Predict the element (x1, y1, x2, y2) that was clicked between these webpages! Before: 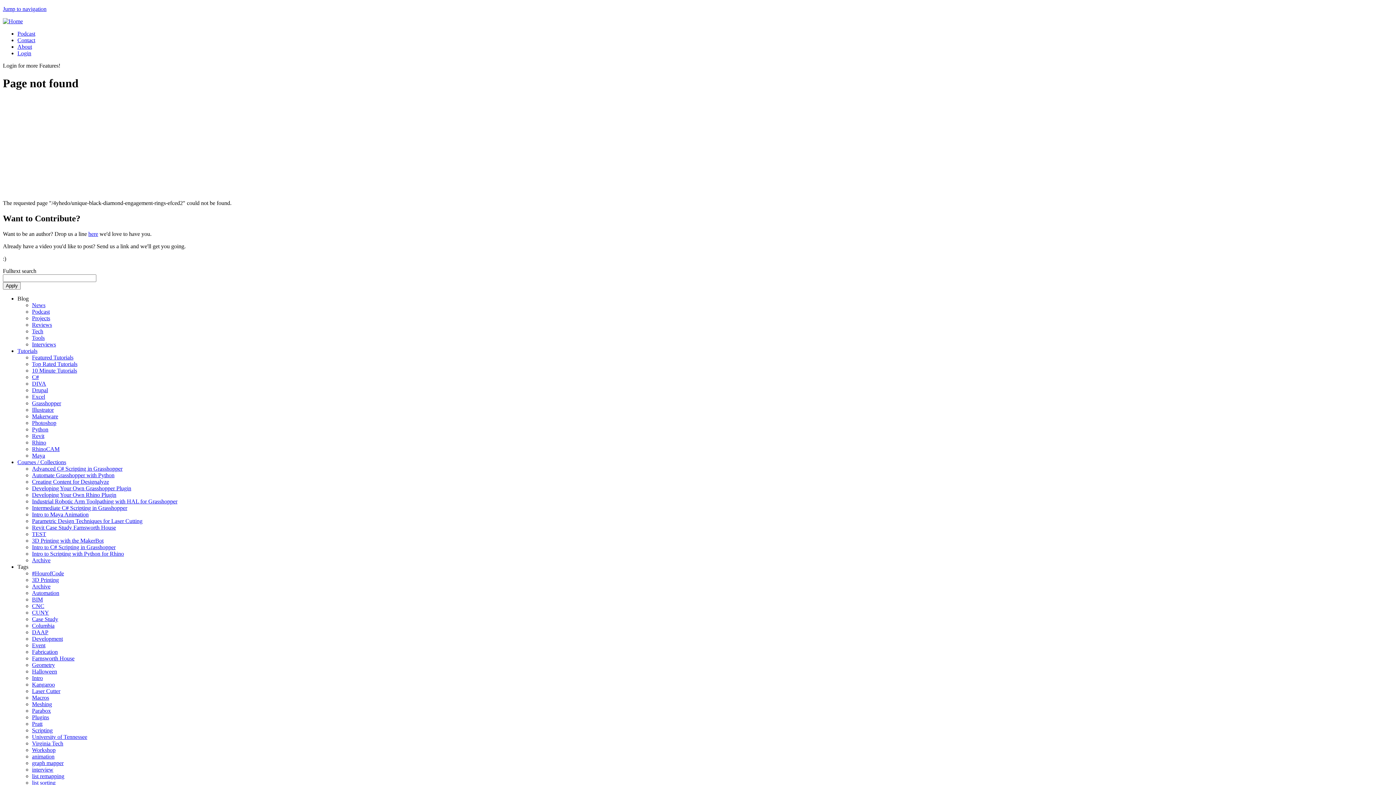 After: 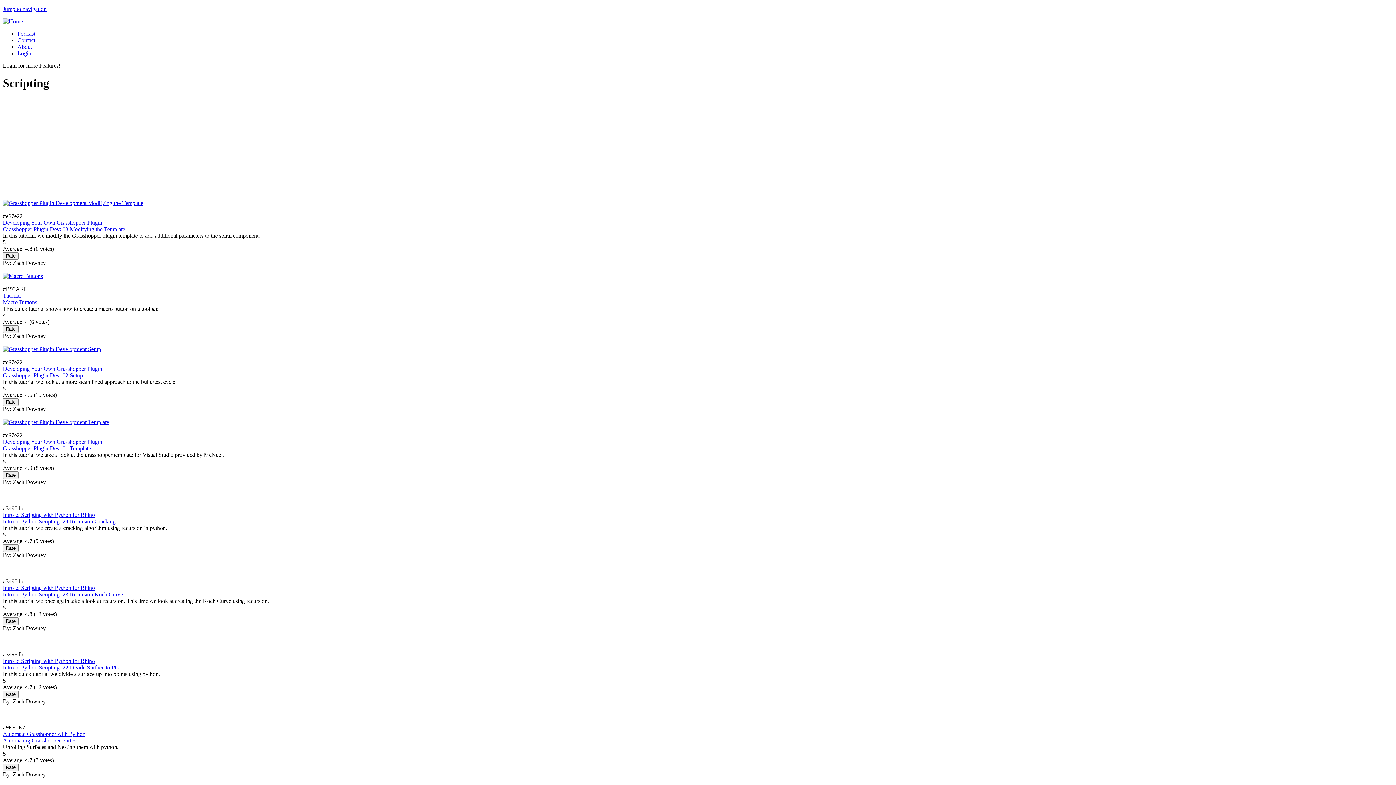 Action: bbox: (32, 727, 52, 733) label: Scripting